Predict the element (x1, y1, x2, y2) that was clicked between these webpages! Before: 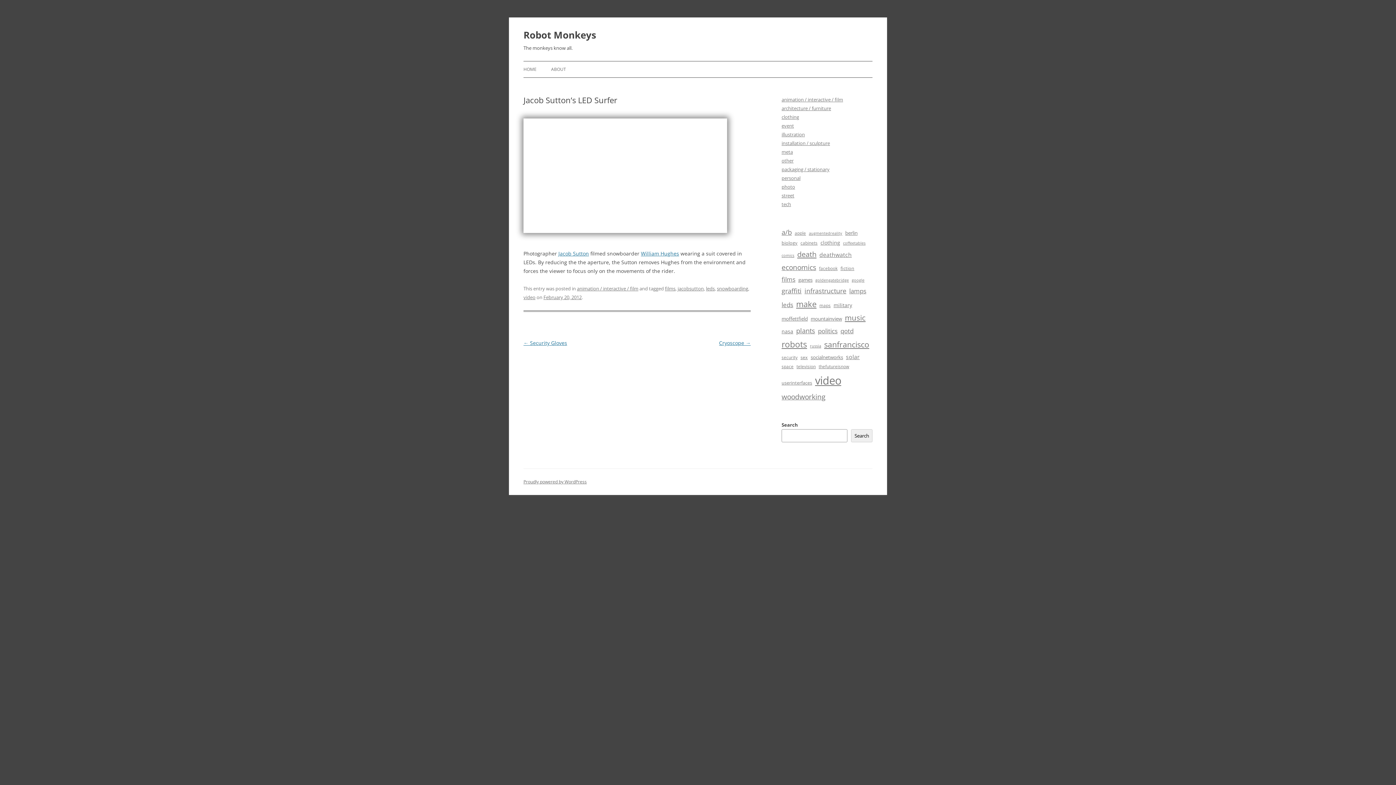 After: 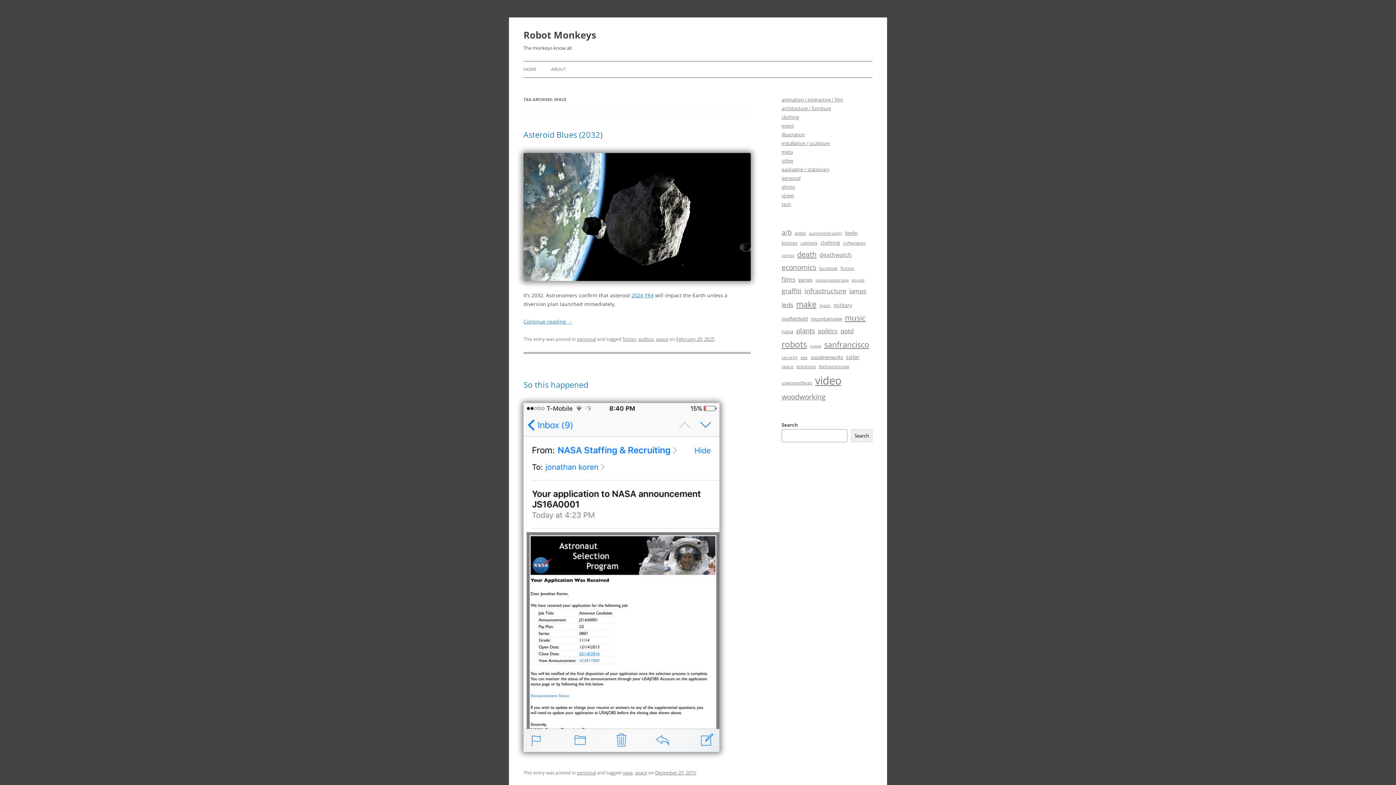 Action: bbox: (781, 362, 793, 370) label: space (7 items)